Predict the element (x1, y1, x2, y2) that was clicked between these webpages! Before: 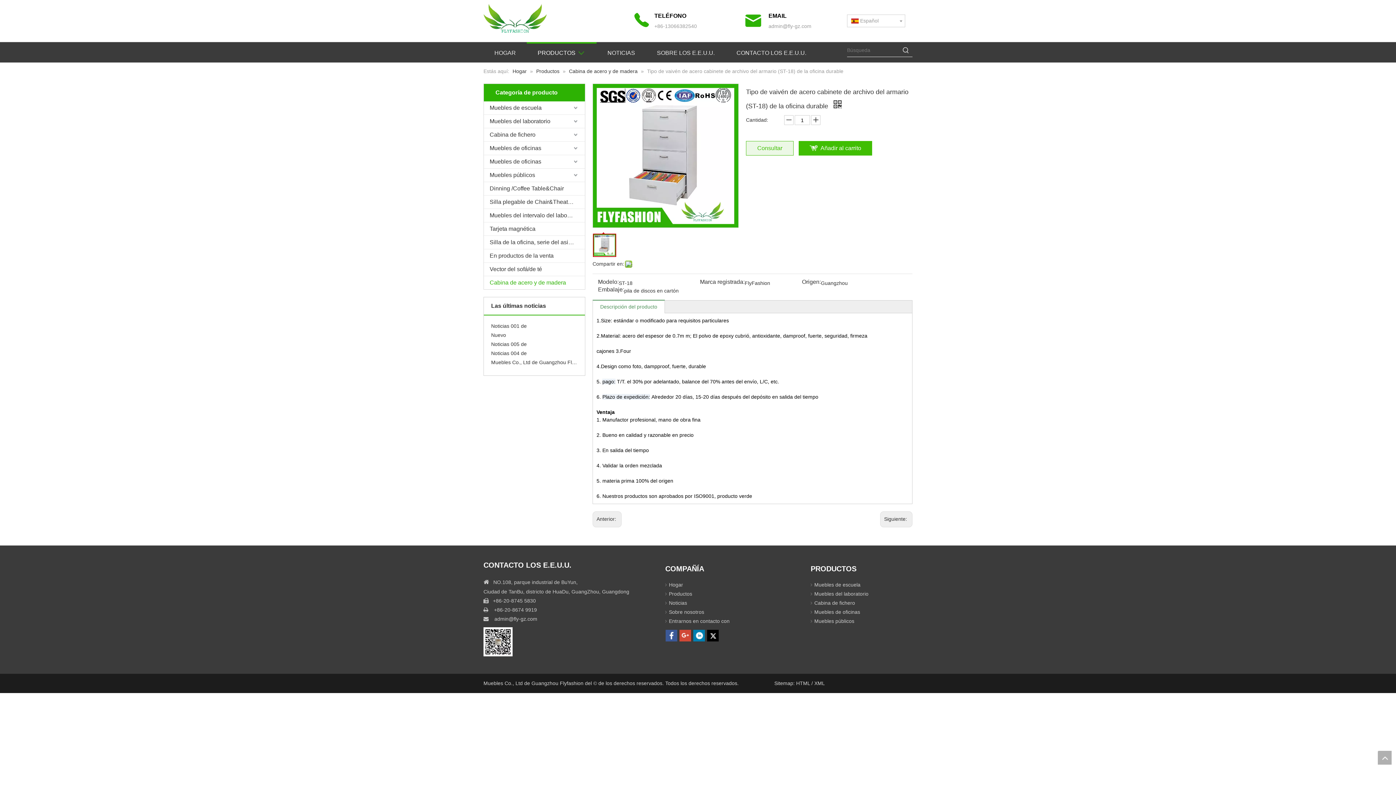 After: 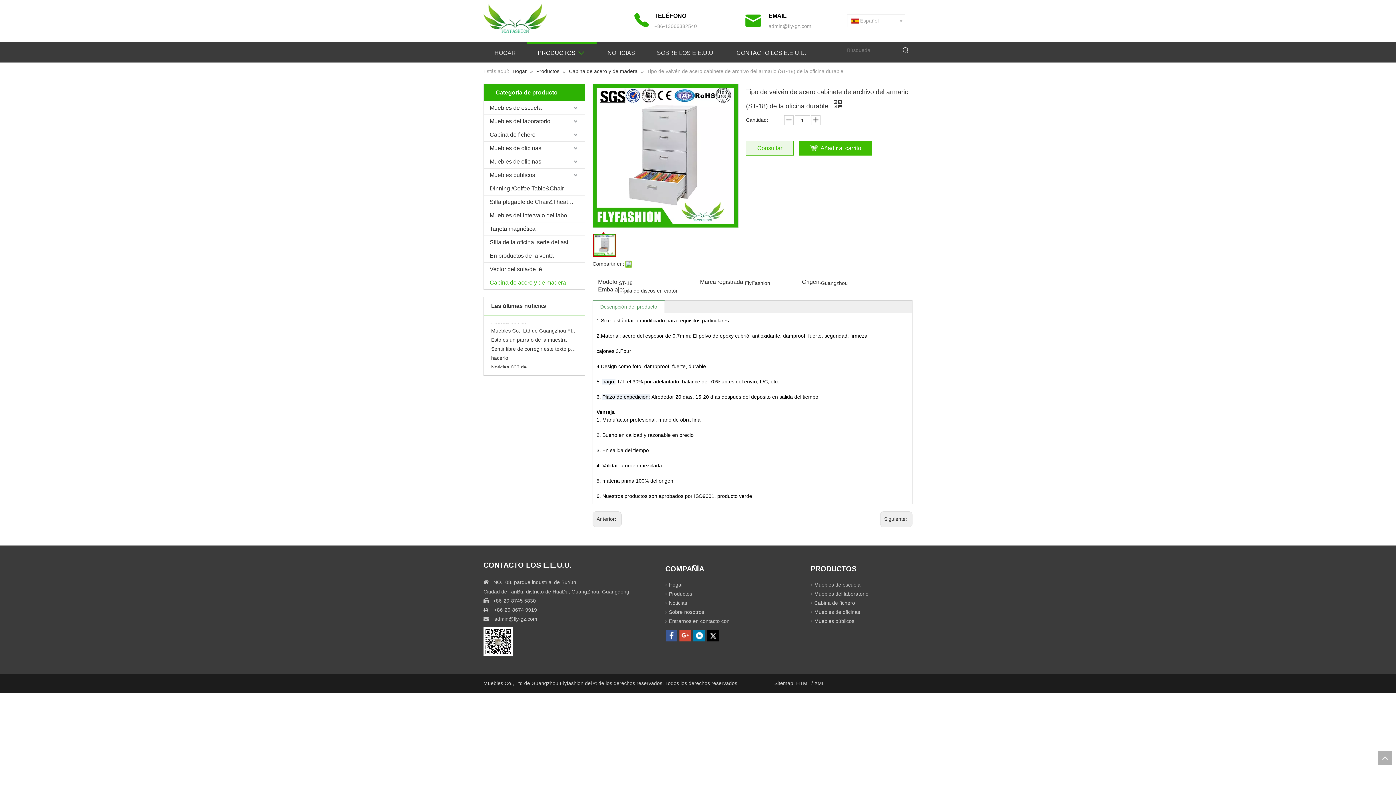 Action: label: Descripción del producto bbox: (600, 304, 657, 309)